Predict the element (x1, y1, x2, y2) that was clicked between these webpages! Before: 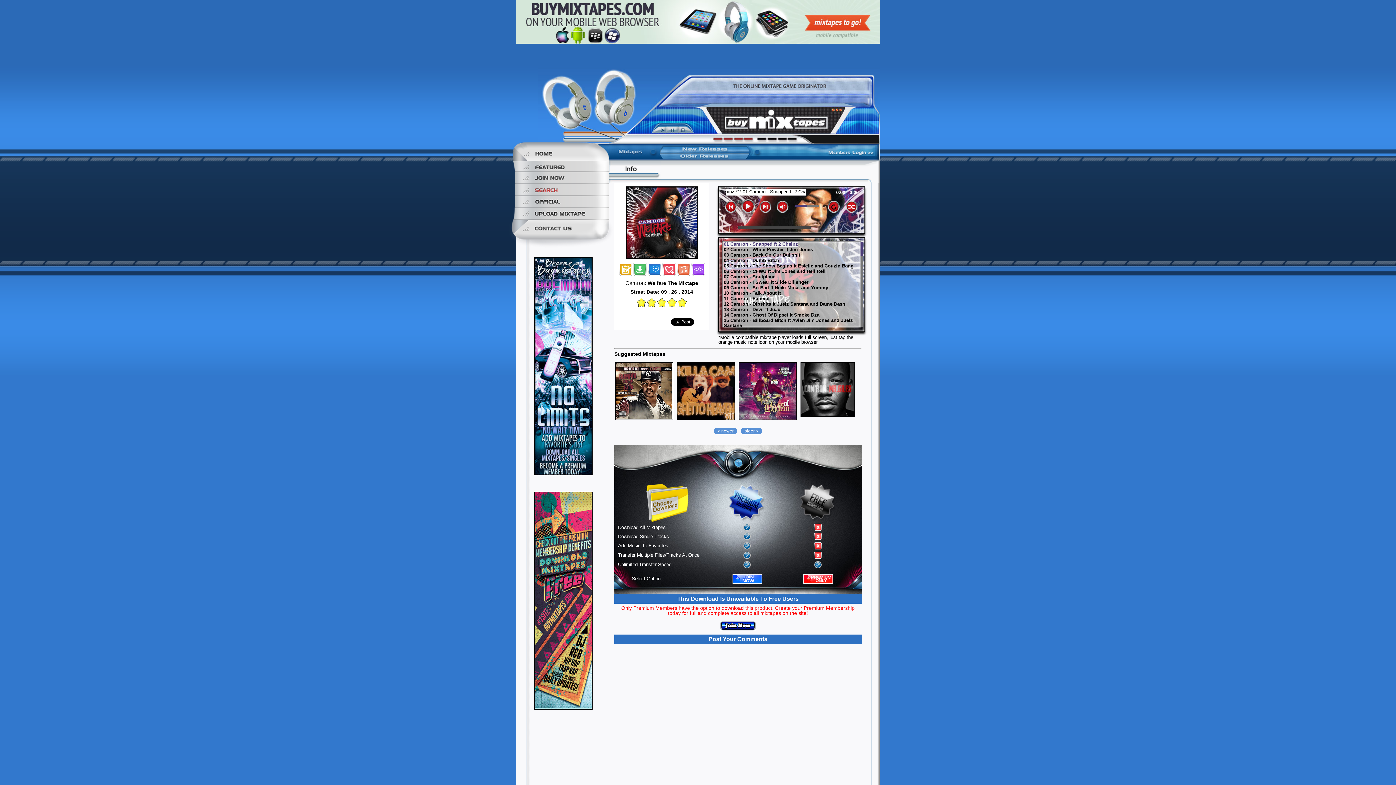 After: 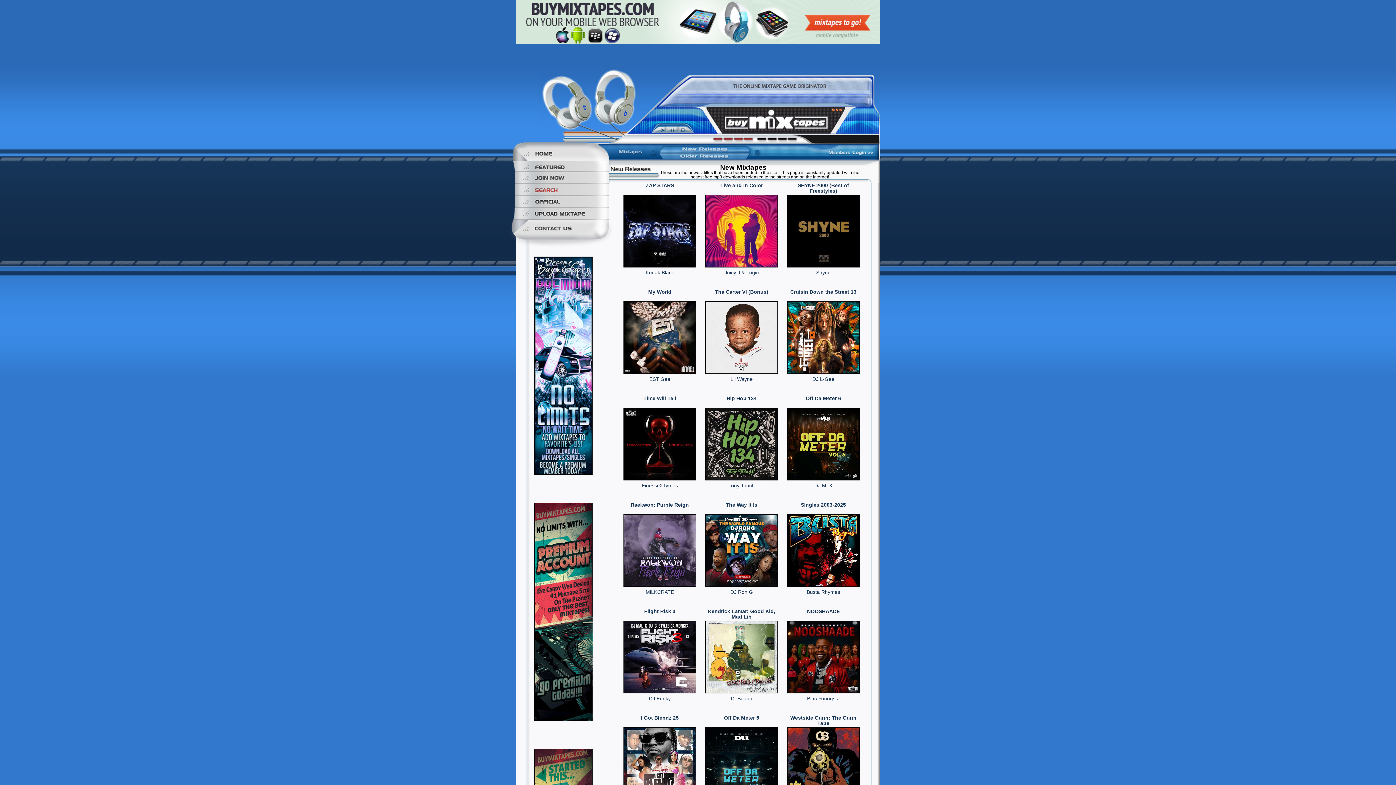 Action: bbox: (659, 144, 750, 152)